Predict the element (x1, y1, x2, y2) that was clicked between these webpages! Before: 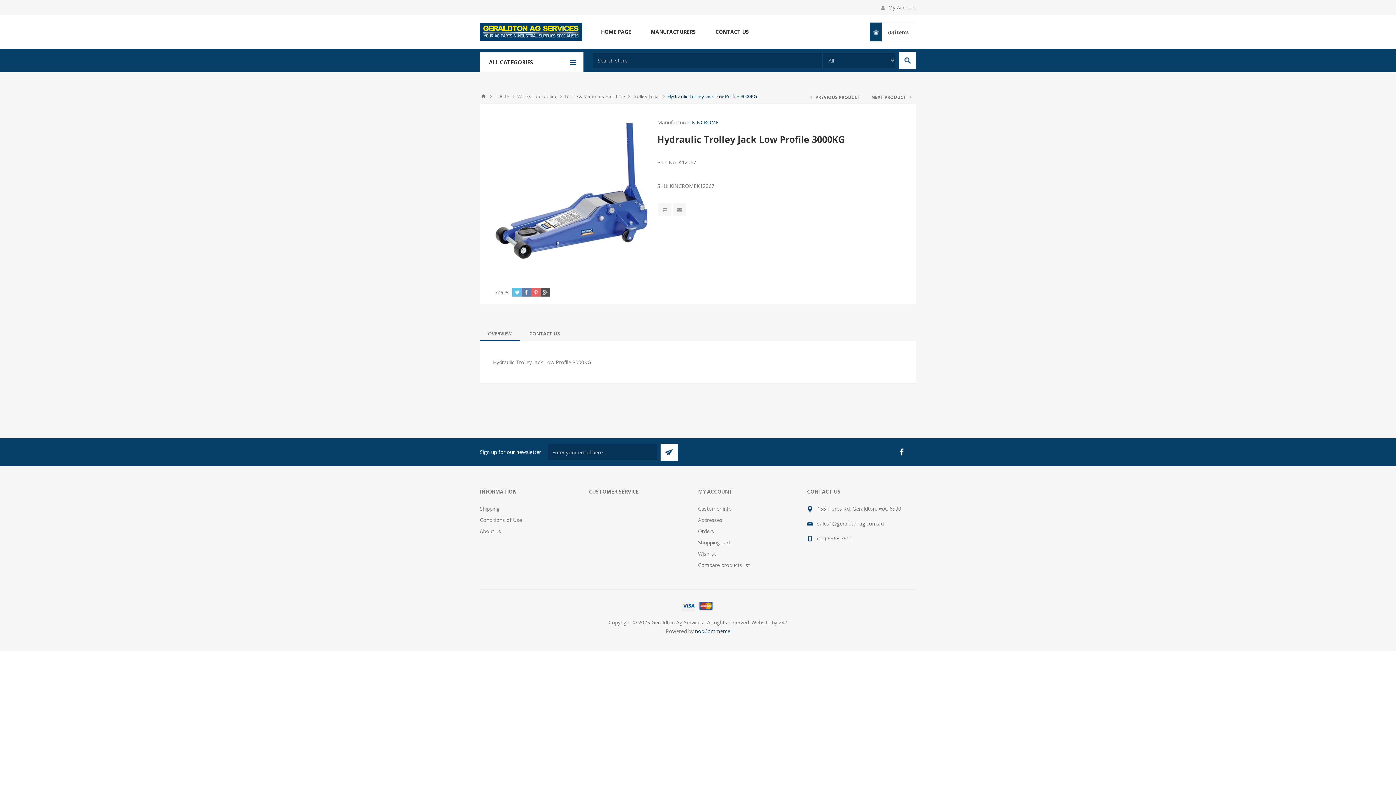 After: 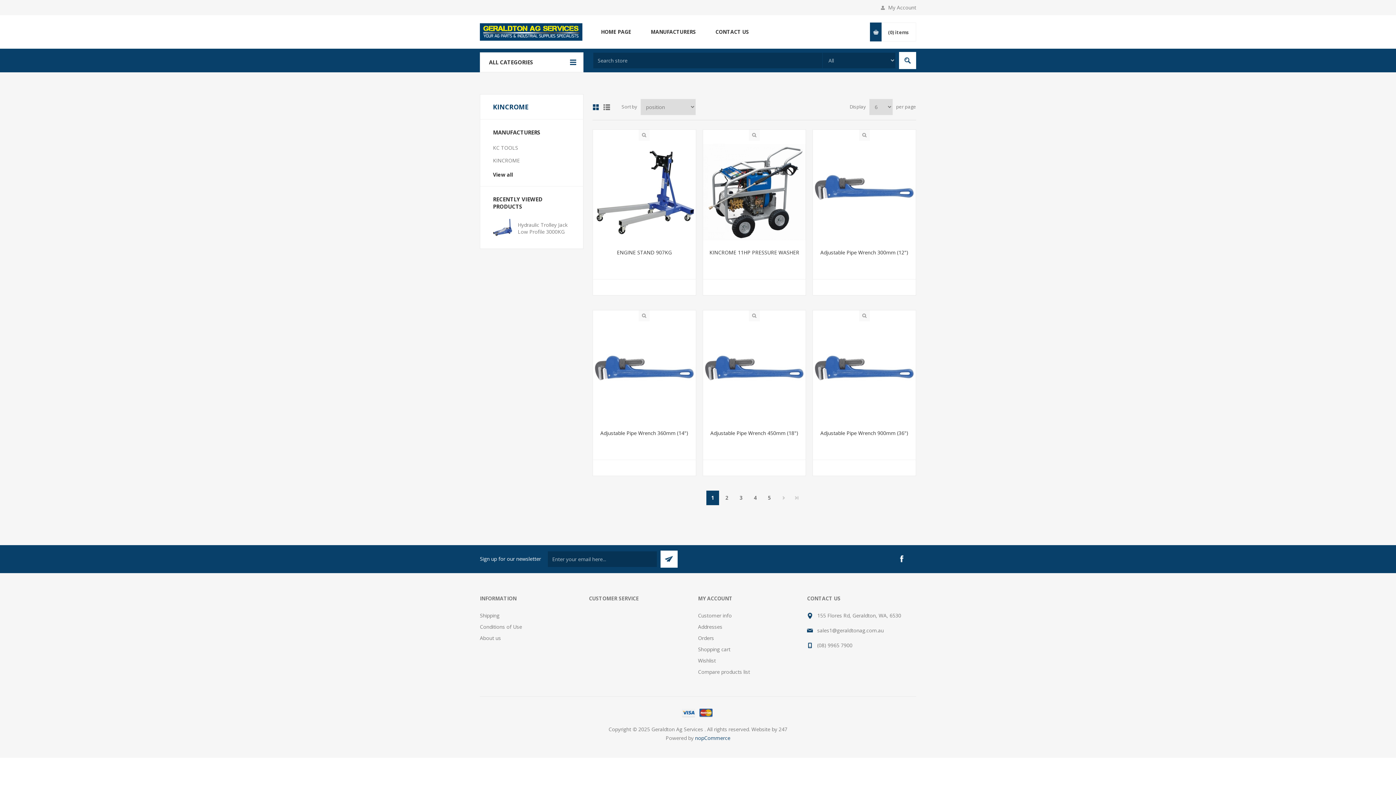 Action: label: KINCROME bbox: (692, 118, 718, 125)